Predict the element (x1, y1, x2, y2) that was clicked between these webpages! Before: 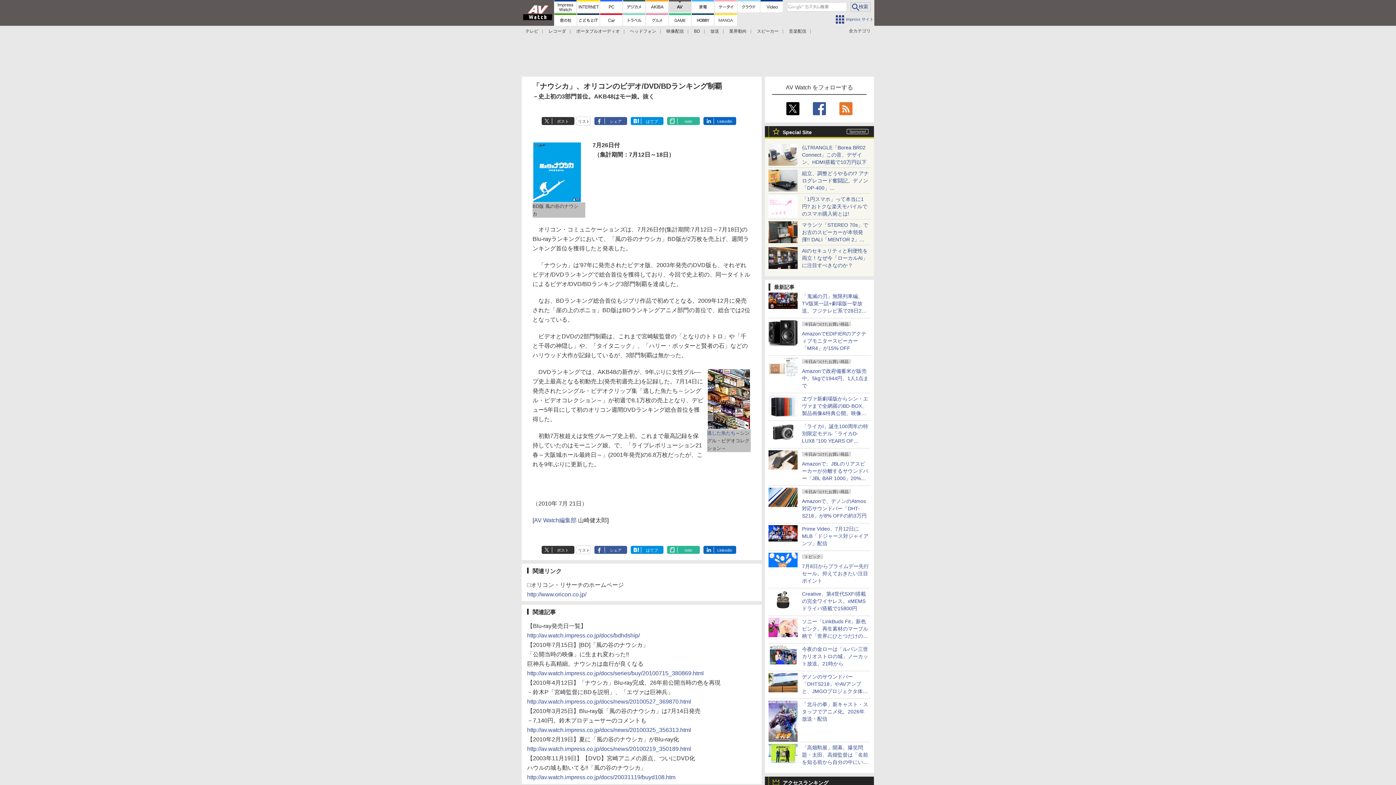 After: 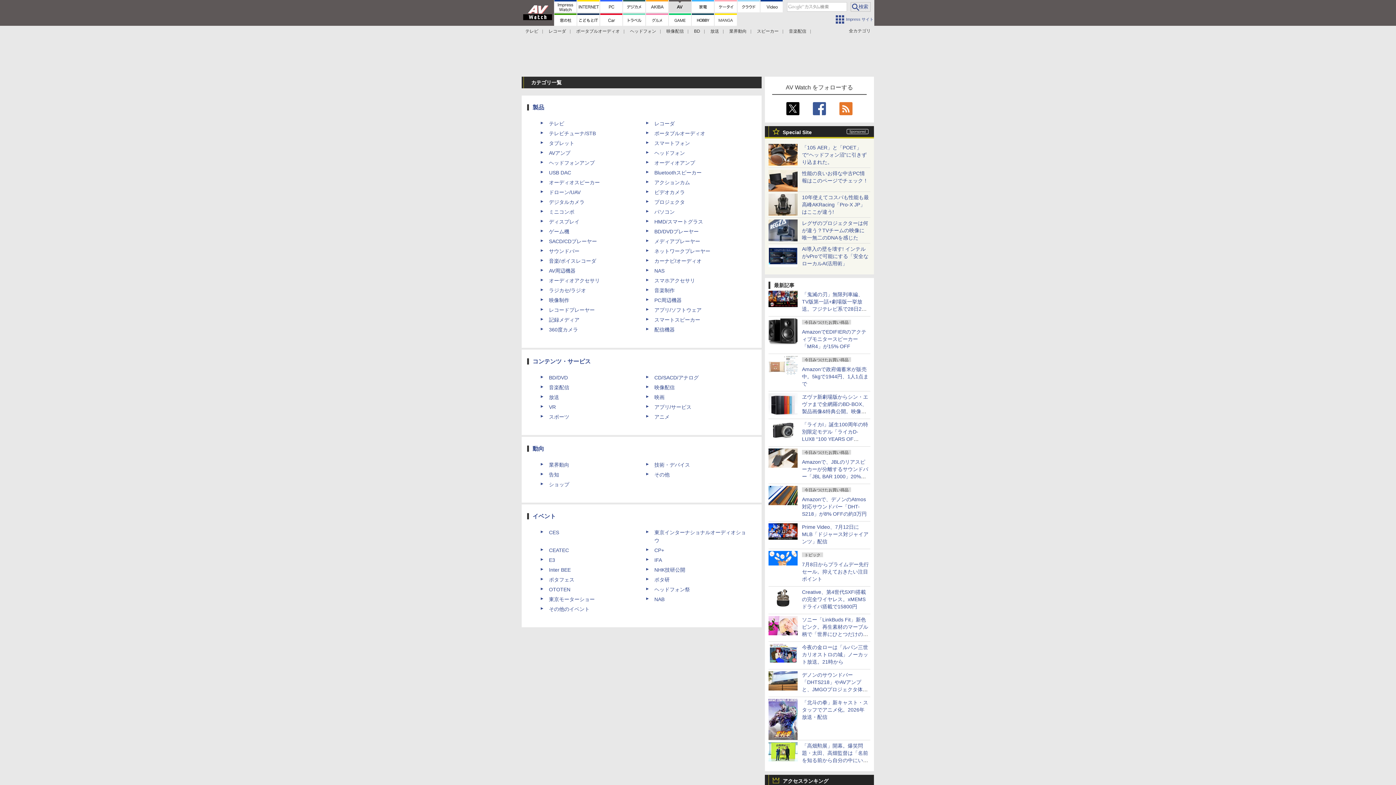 Action: label: 全カテゴリ bbox: (849, 25, 870, 36)